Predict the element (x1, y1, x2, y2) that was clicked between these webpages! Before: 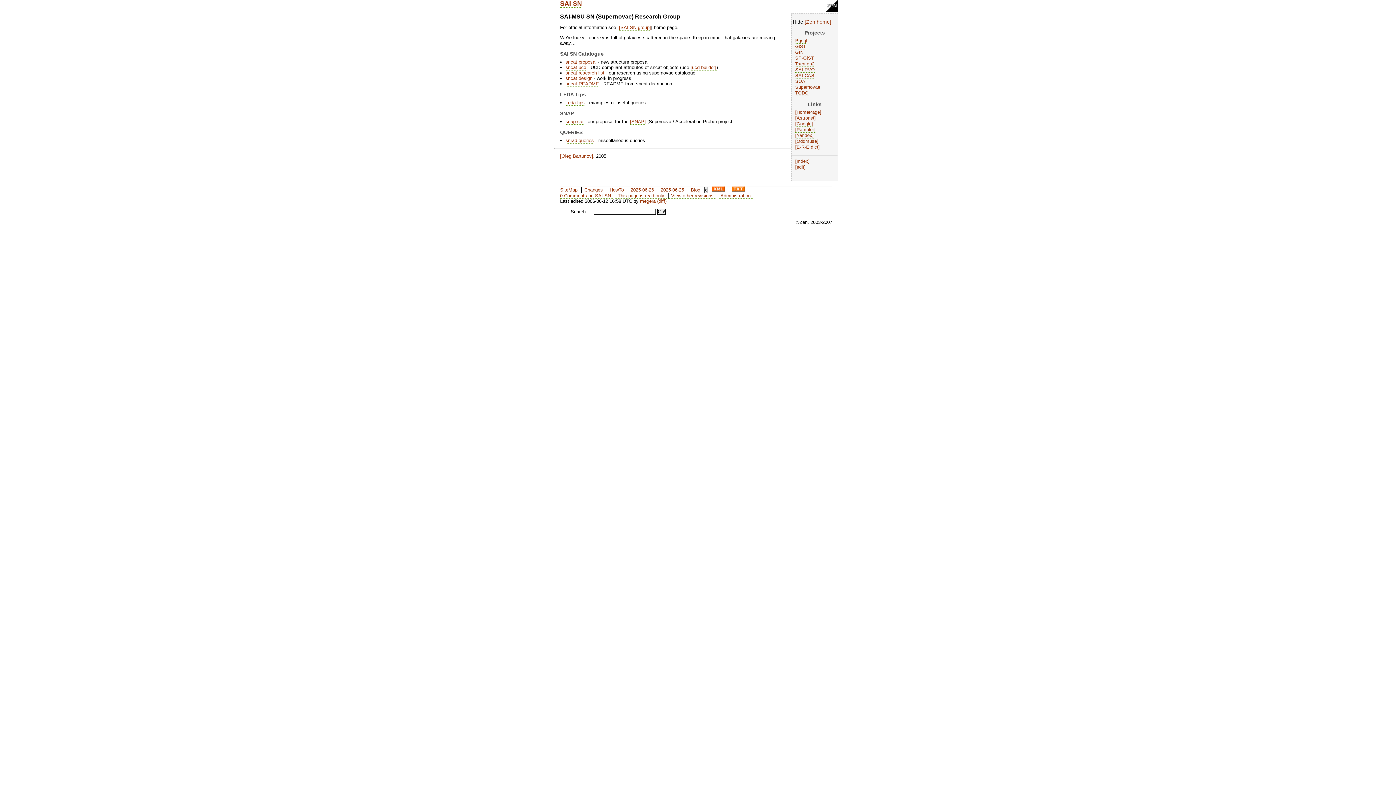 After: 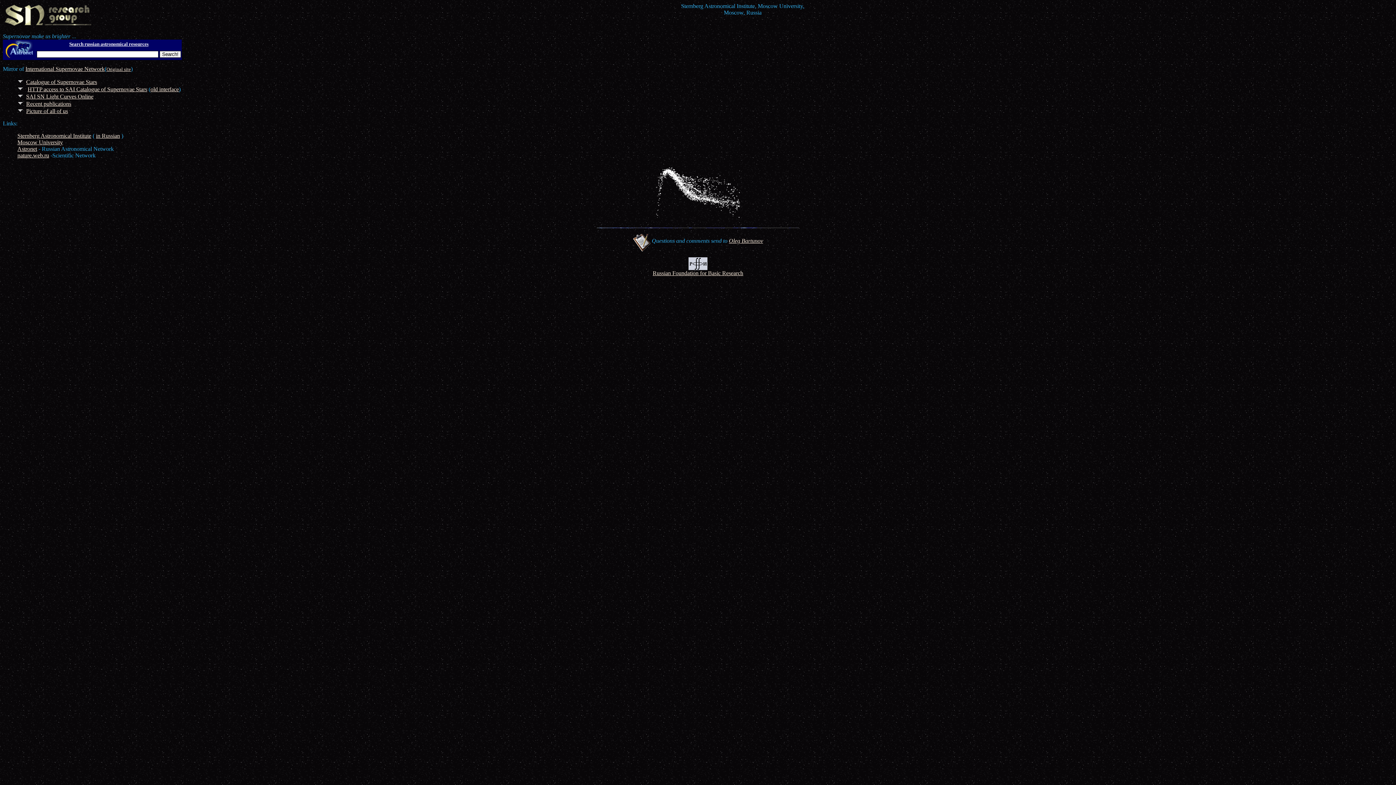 Action: label: SAI SN group bbox: (619, 24, 651, 30)